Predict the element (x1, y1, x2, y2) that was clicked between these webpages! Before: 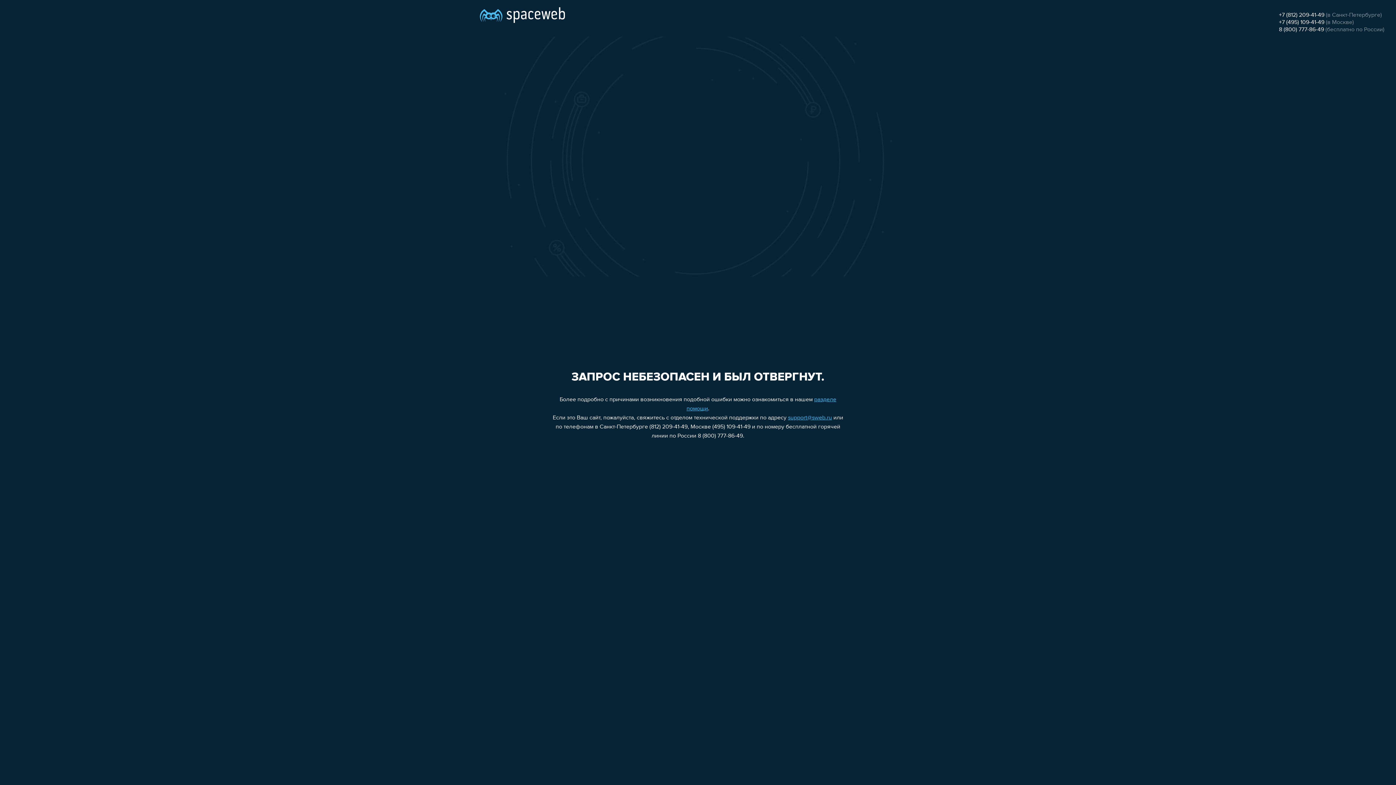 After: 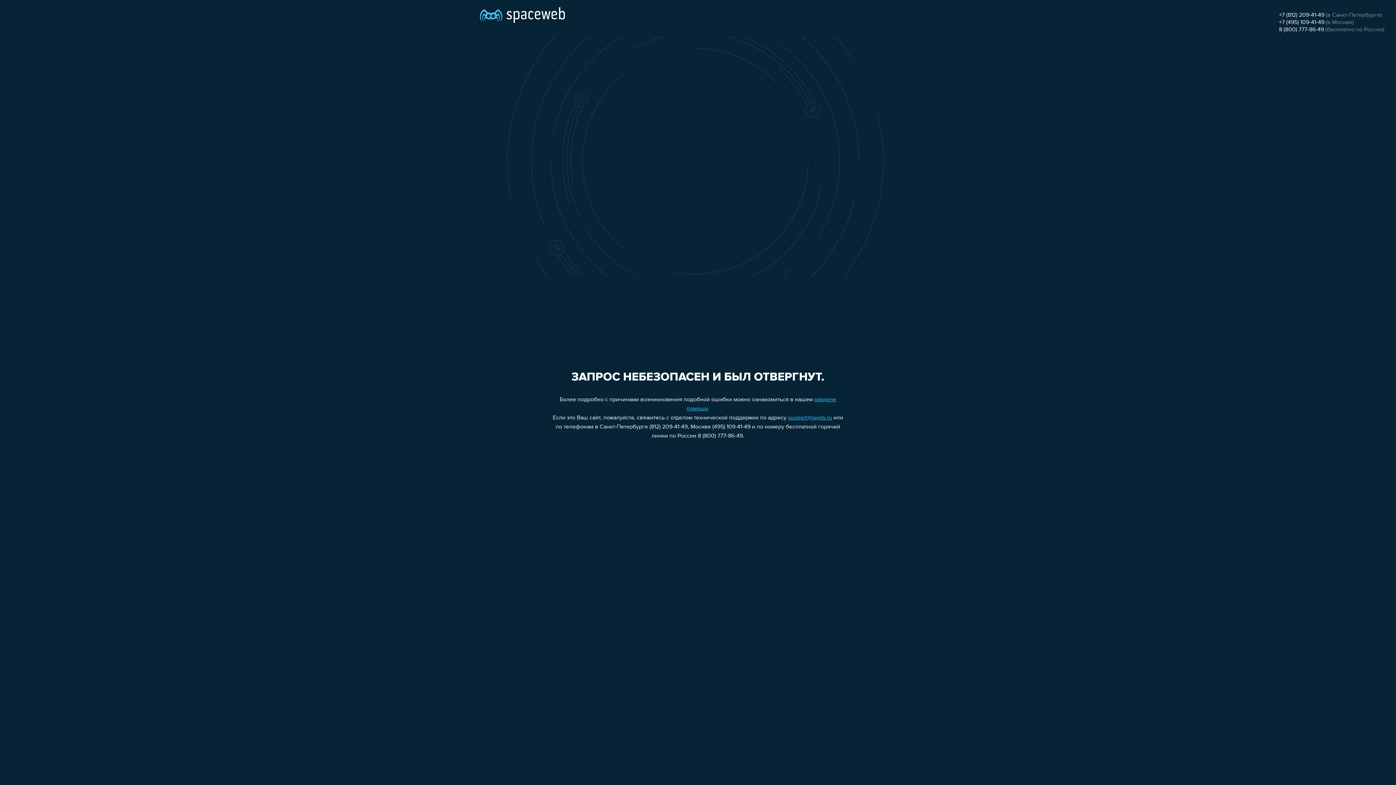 Action: bbox: (1279, 12, 1324, 18) label: +7 (812) 209-41-49